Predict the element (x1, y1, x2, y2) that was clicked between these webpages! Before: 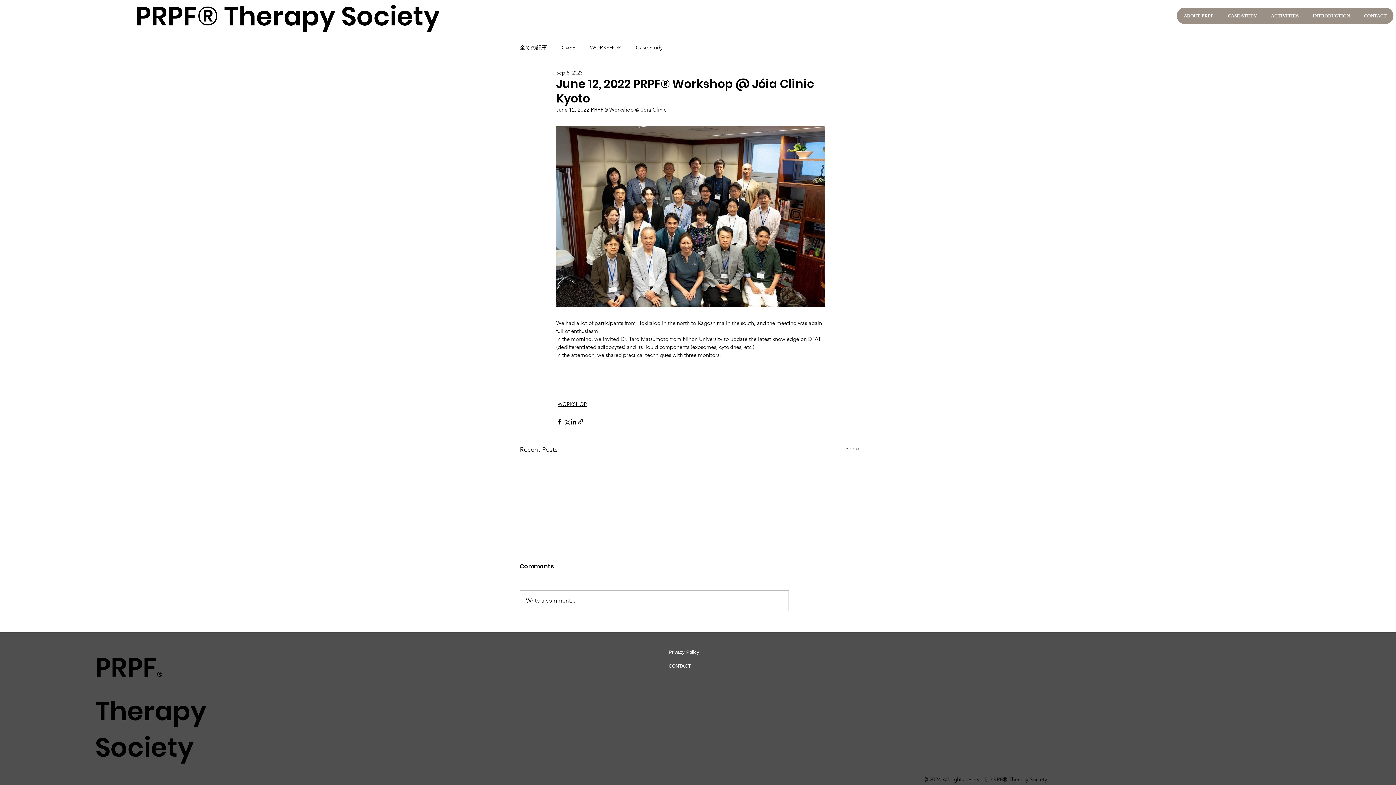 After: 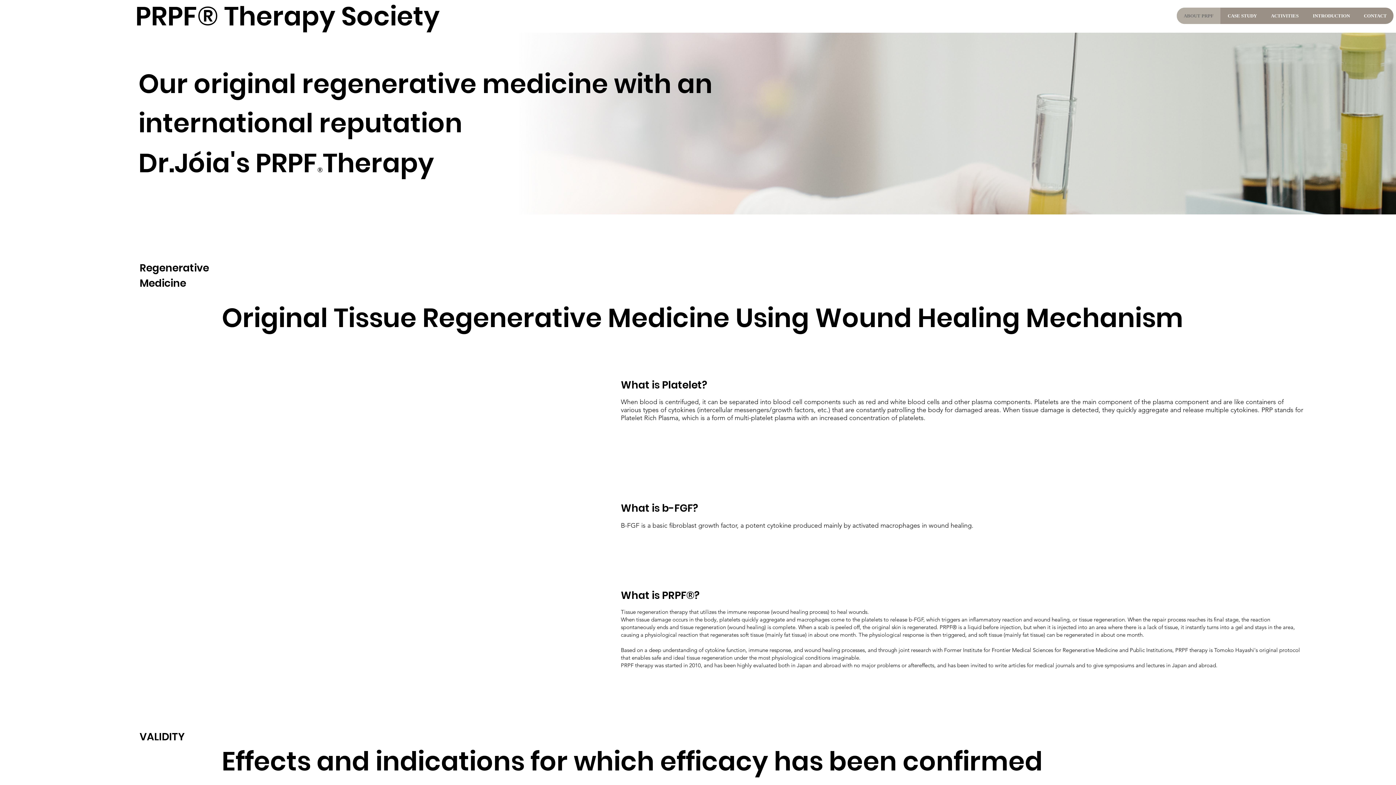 Action: bbox: (1177, 7, 1220, 23) label: ABOUT PRPF